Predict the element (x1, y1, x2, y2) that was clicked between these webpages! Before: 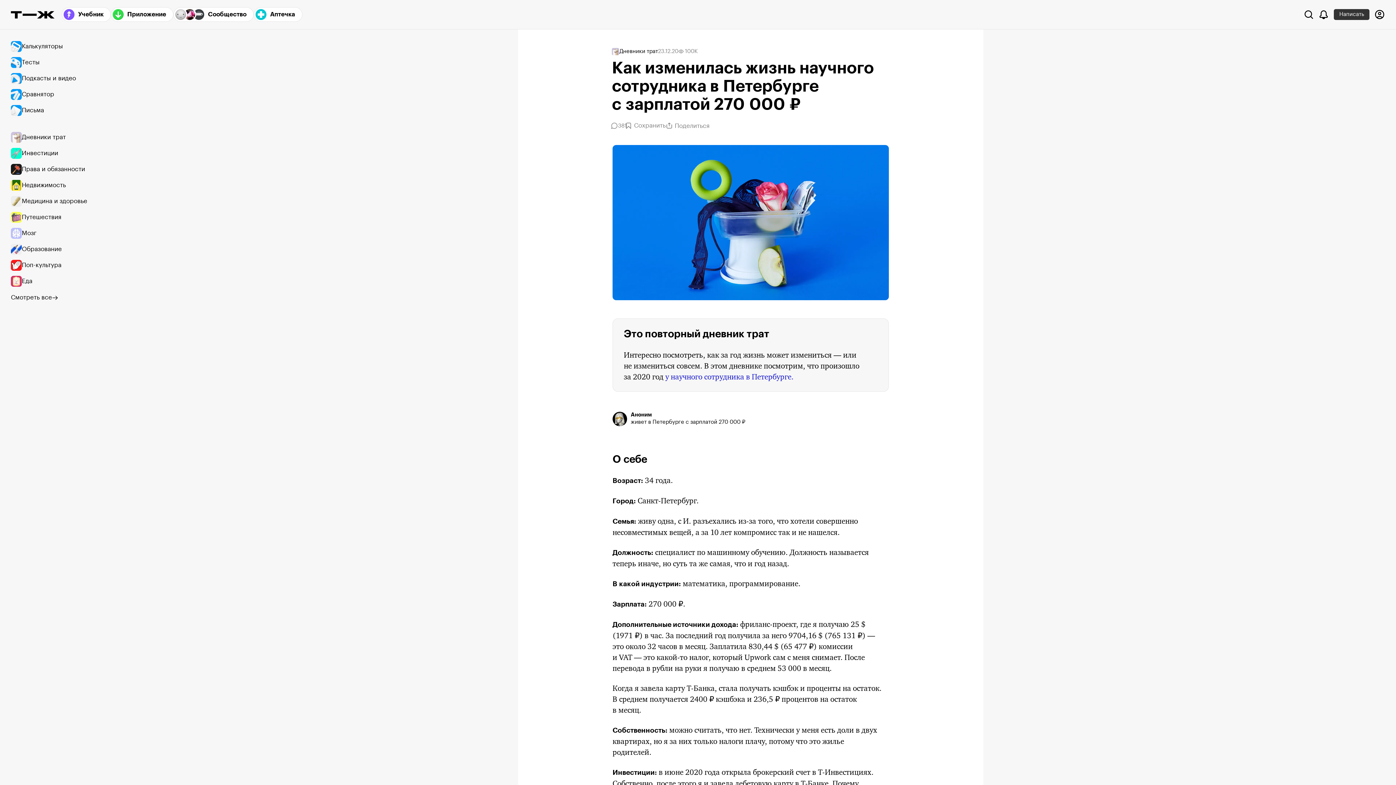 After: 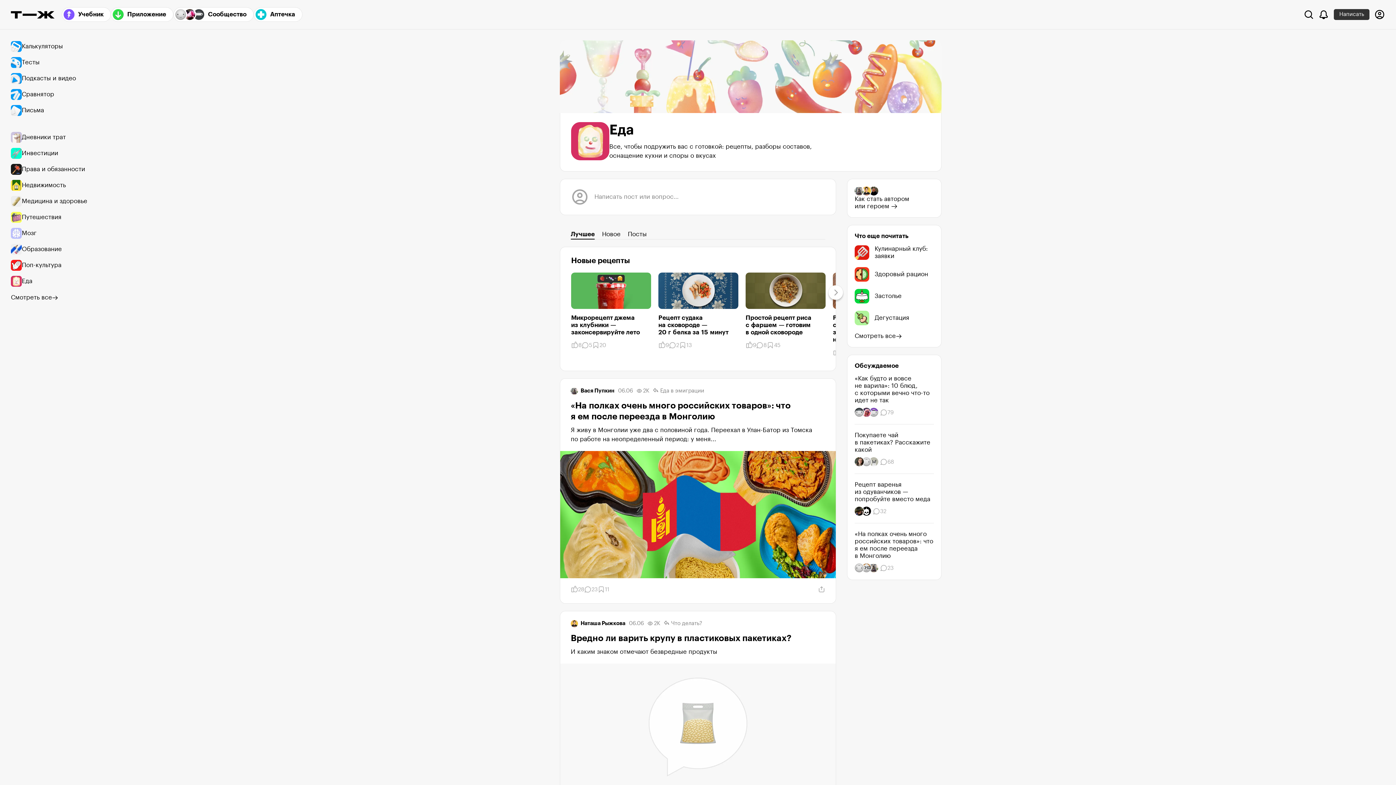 Action: bbox: (10, 273, 94, 289) label: Еда